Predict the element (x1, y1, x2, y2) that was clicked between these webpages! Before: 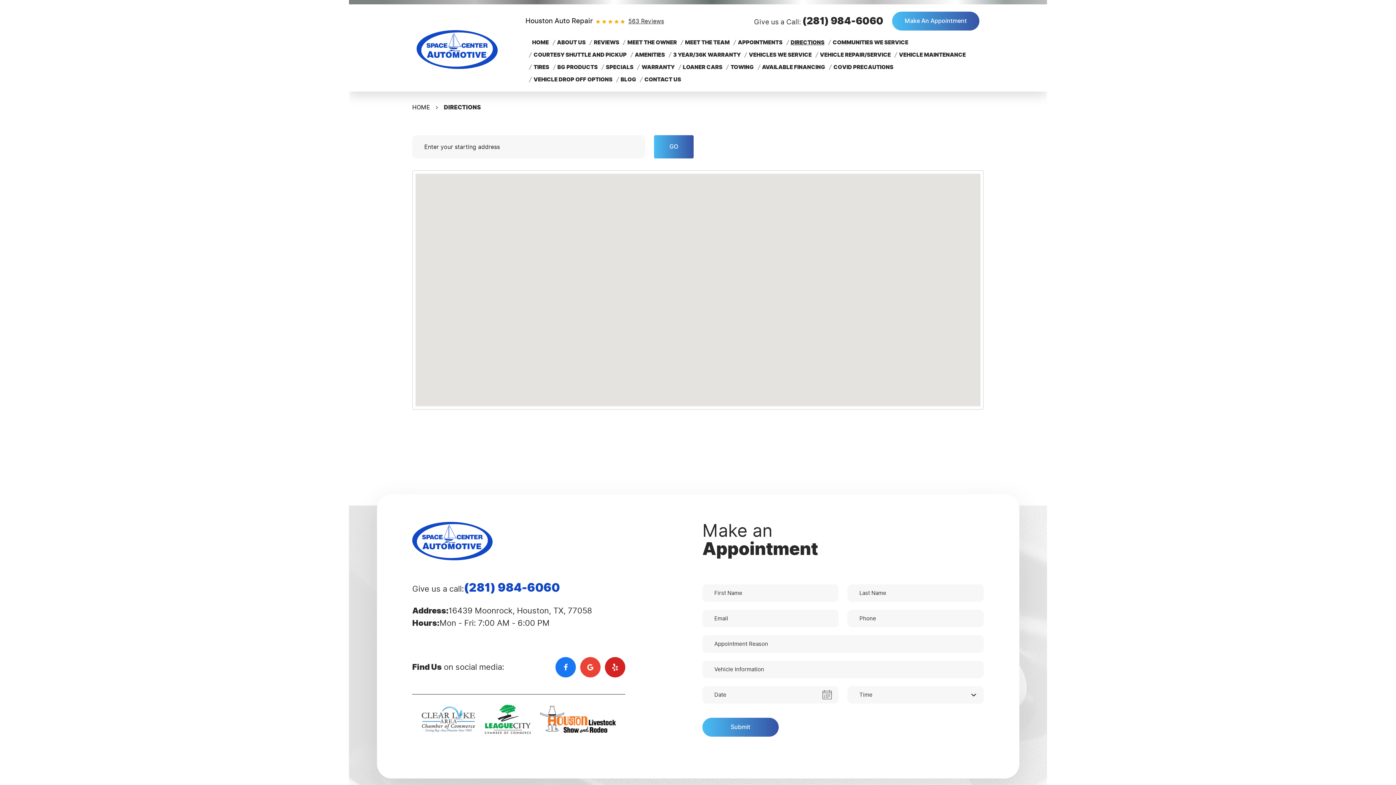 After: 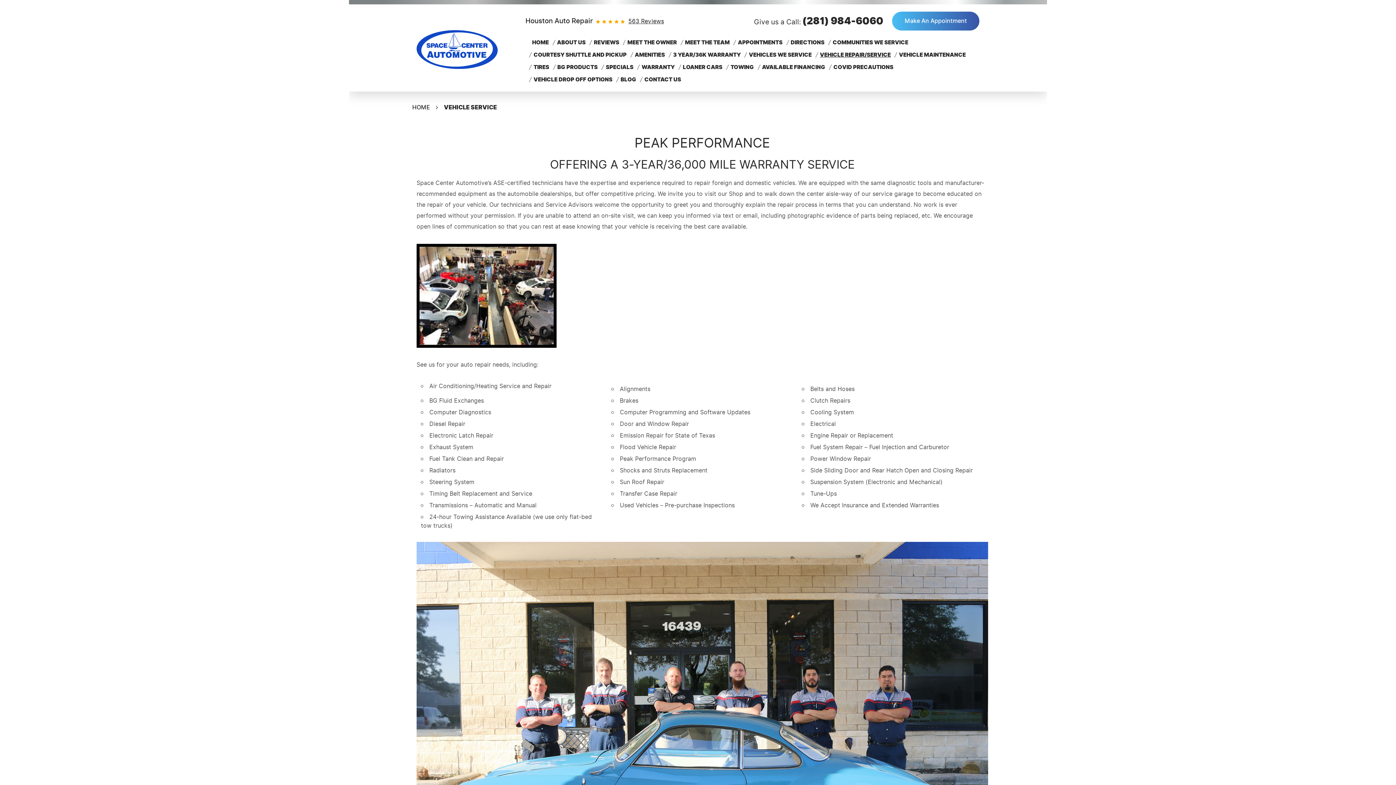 Action: label: VEHICLE REPAIR/SERVICE bbox: (814, 48, 891, 61)